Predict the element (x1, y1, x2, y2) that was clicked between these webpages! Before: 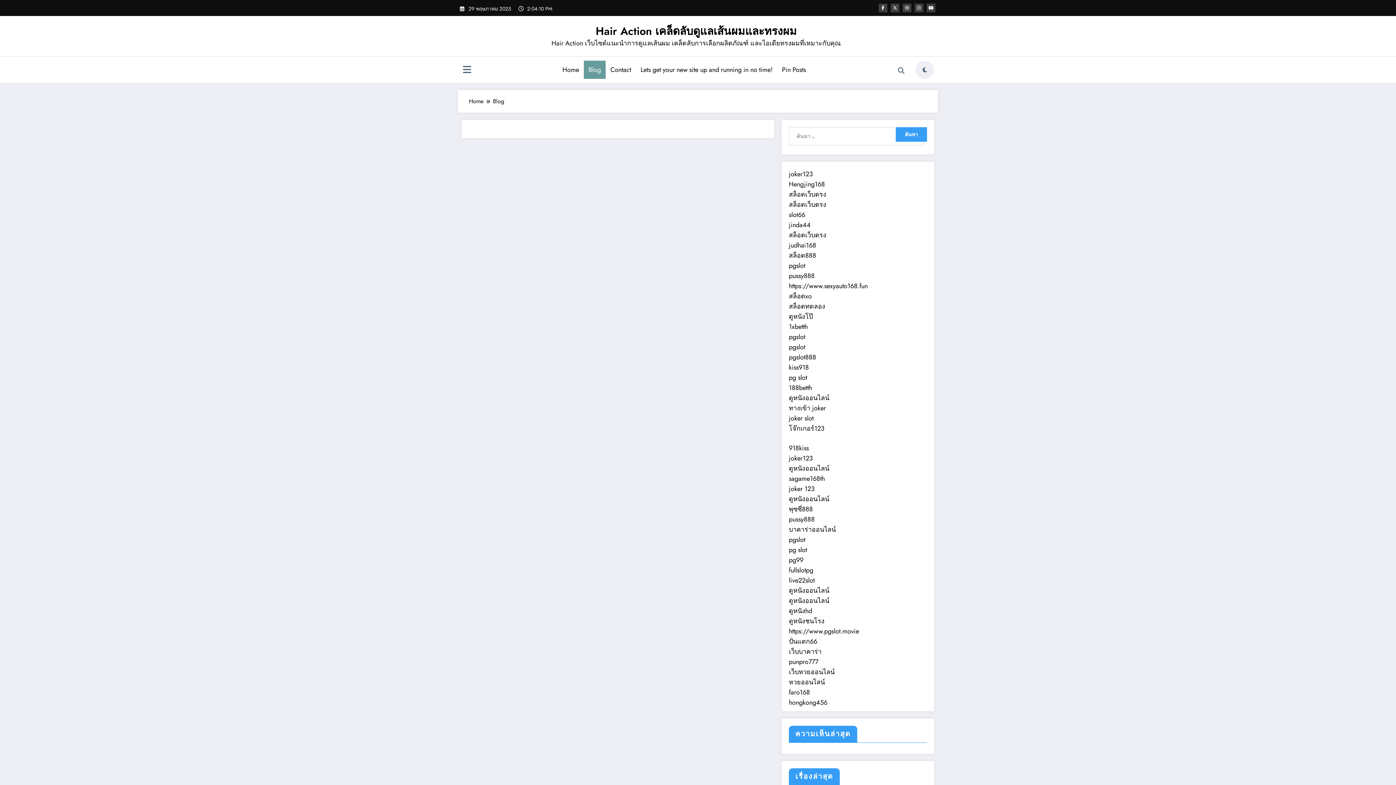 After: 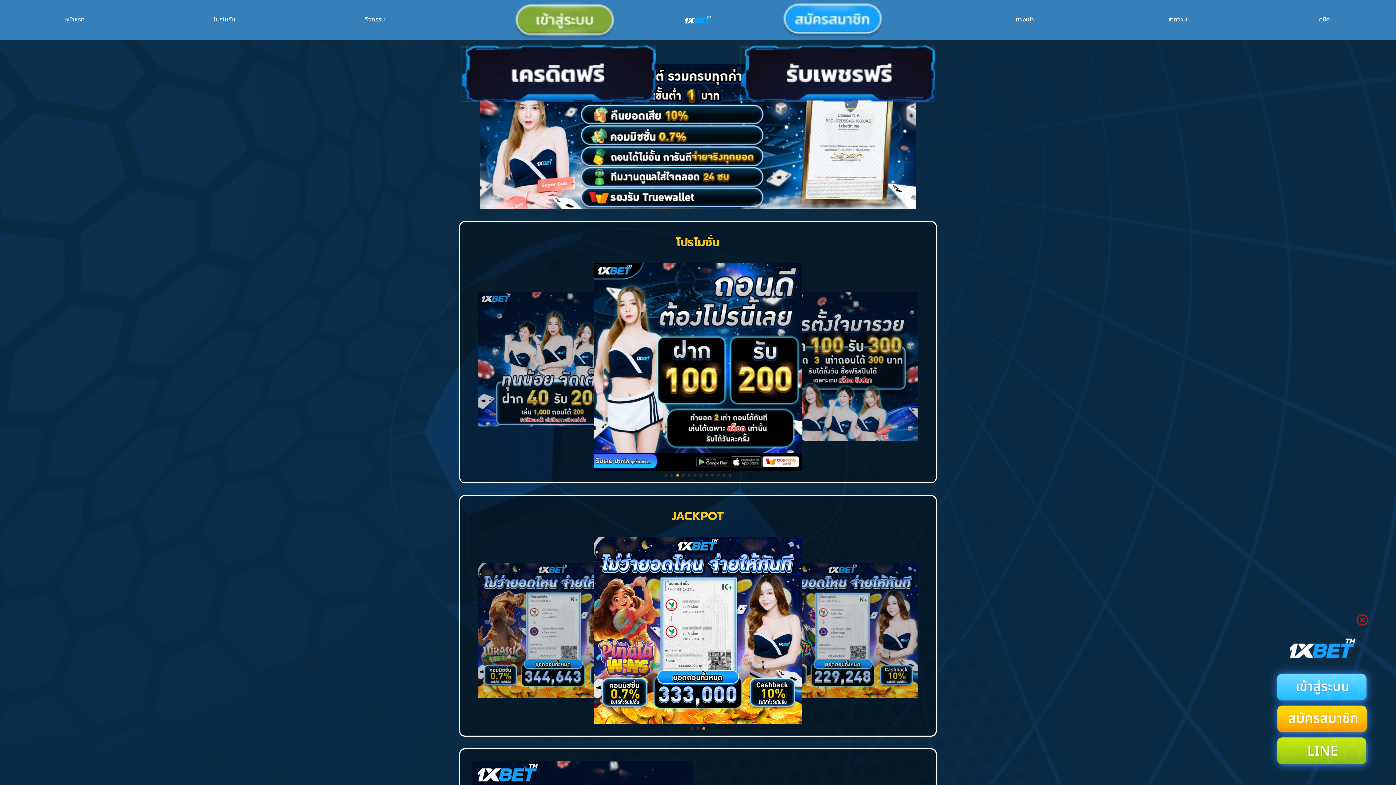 Action: label: 1xbetth bbox: (789, 322, 808, 331)